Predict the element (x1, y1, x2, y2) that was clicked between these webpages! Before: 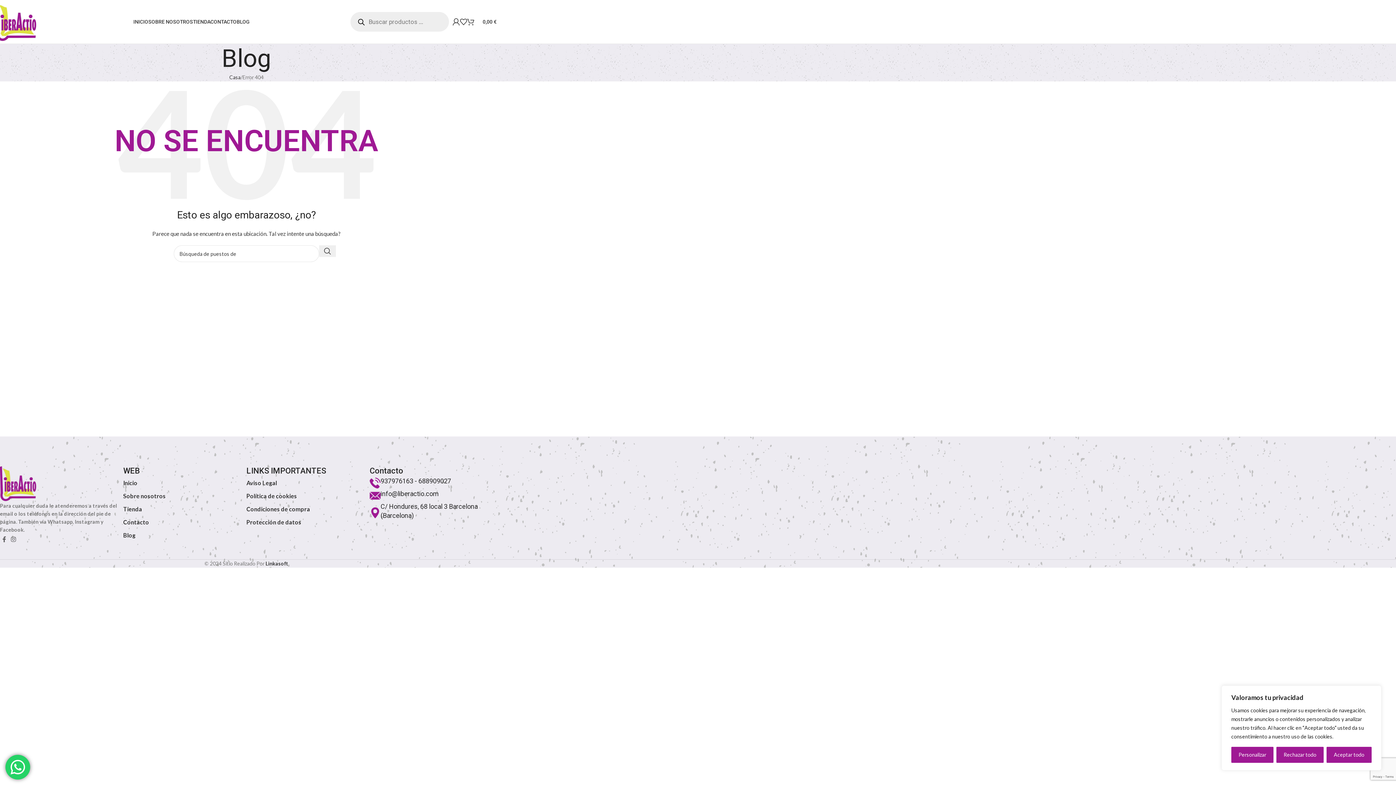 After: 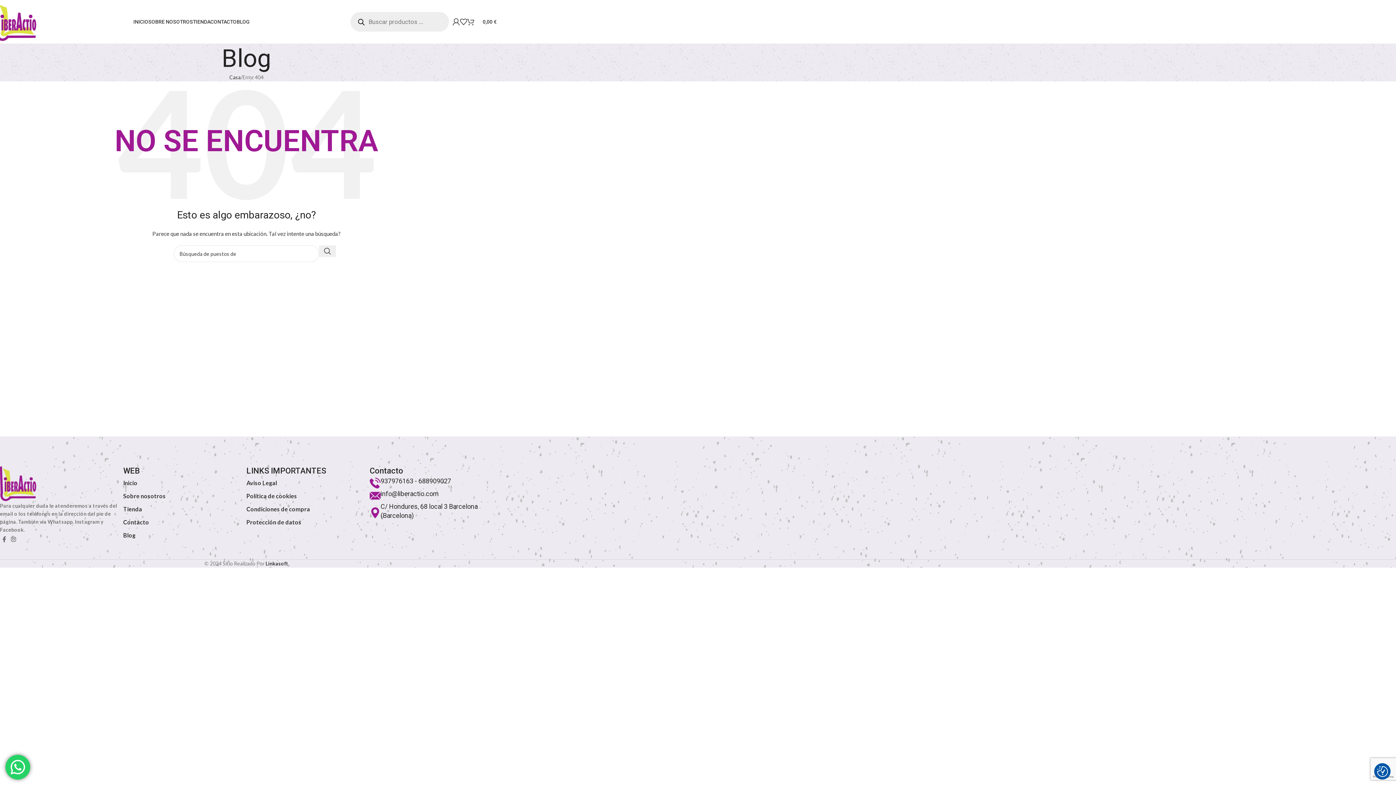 Action: bbox: (1276, 747, 1324, 763) label: Rechazar todo